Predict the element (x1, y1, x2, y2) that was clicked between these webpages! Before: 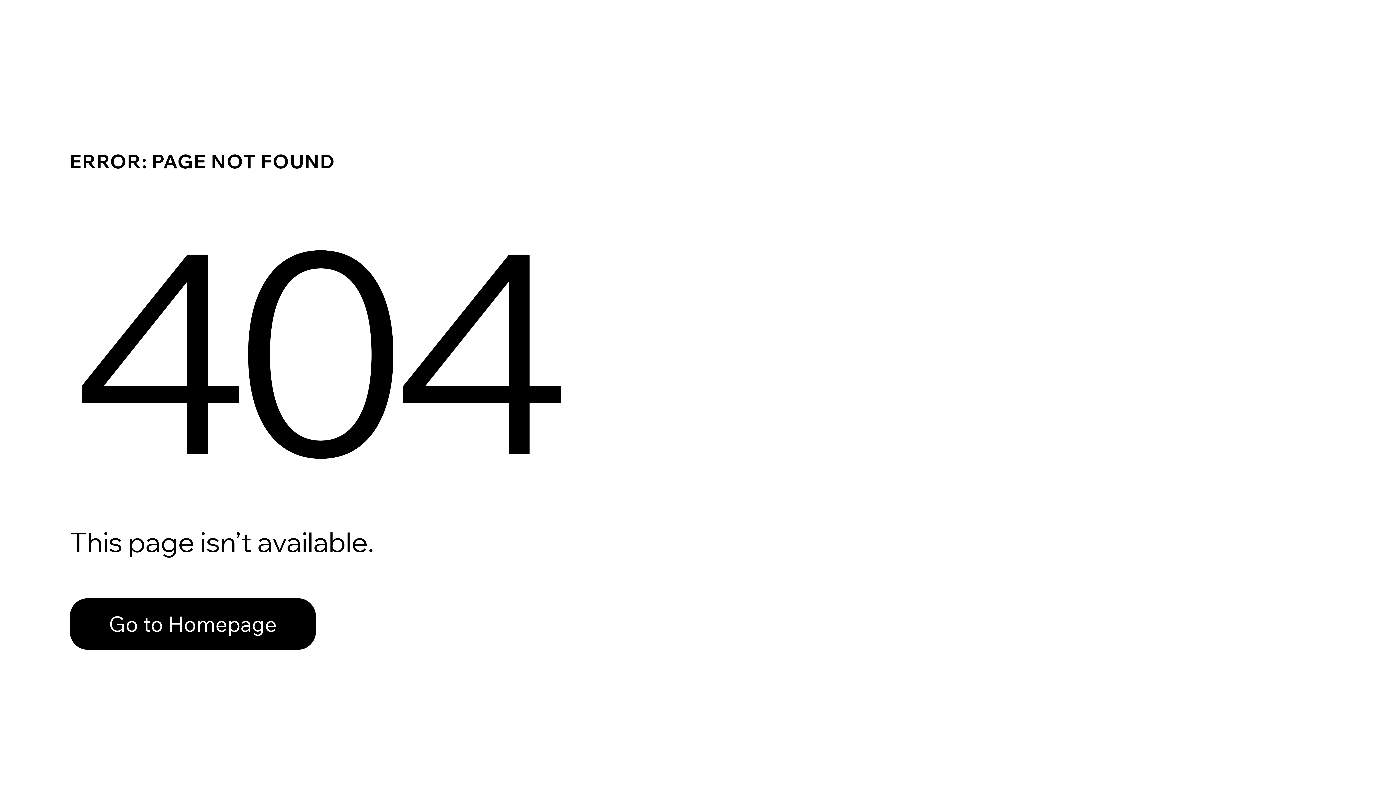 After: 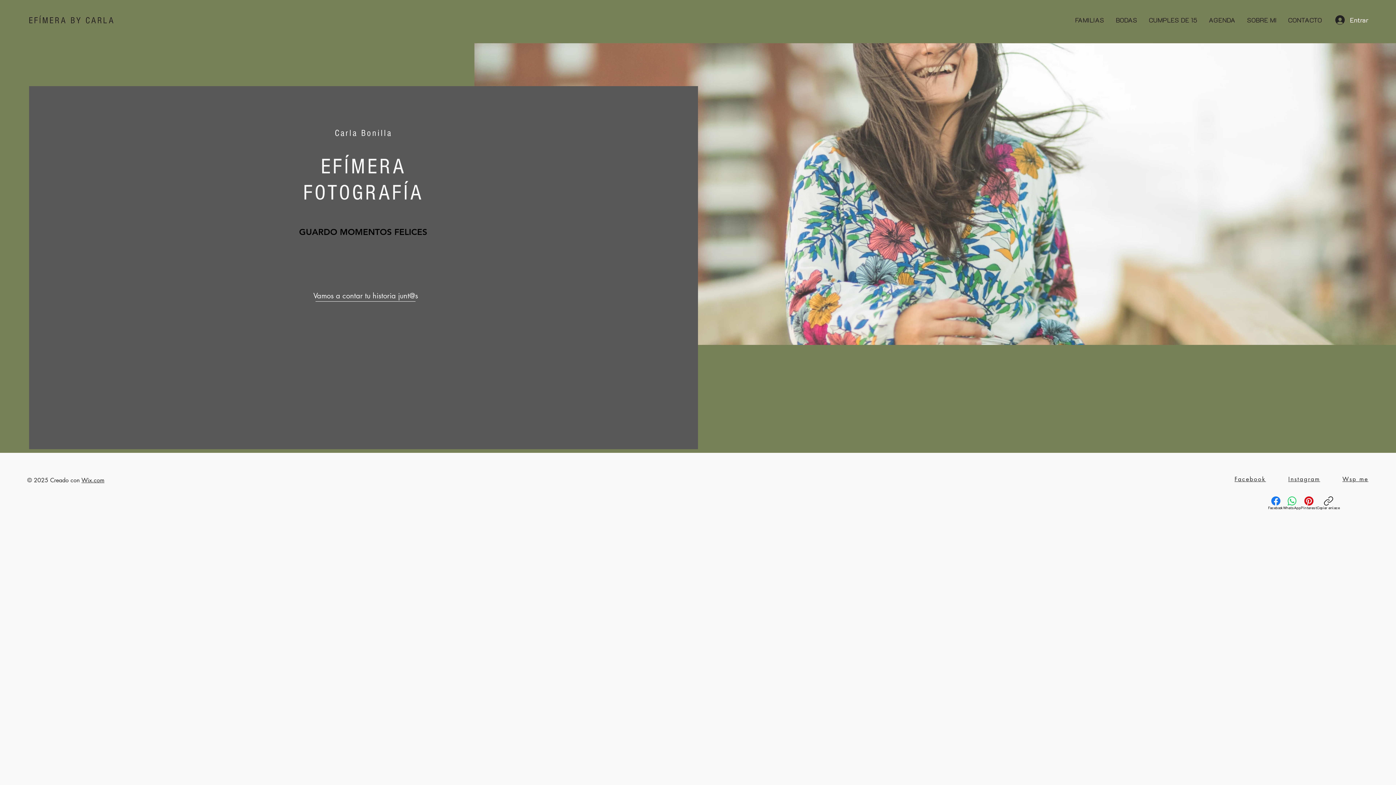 Action: label: Go to Homepage bbox: (69, 582, 768, 659)